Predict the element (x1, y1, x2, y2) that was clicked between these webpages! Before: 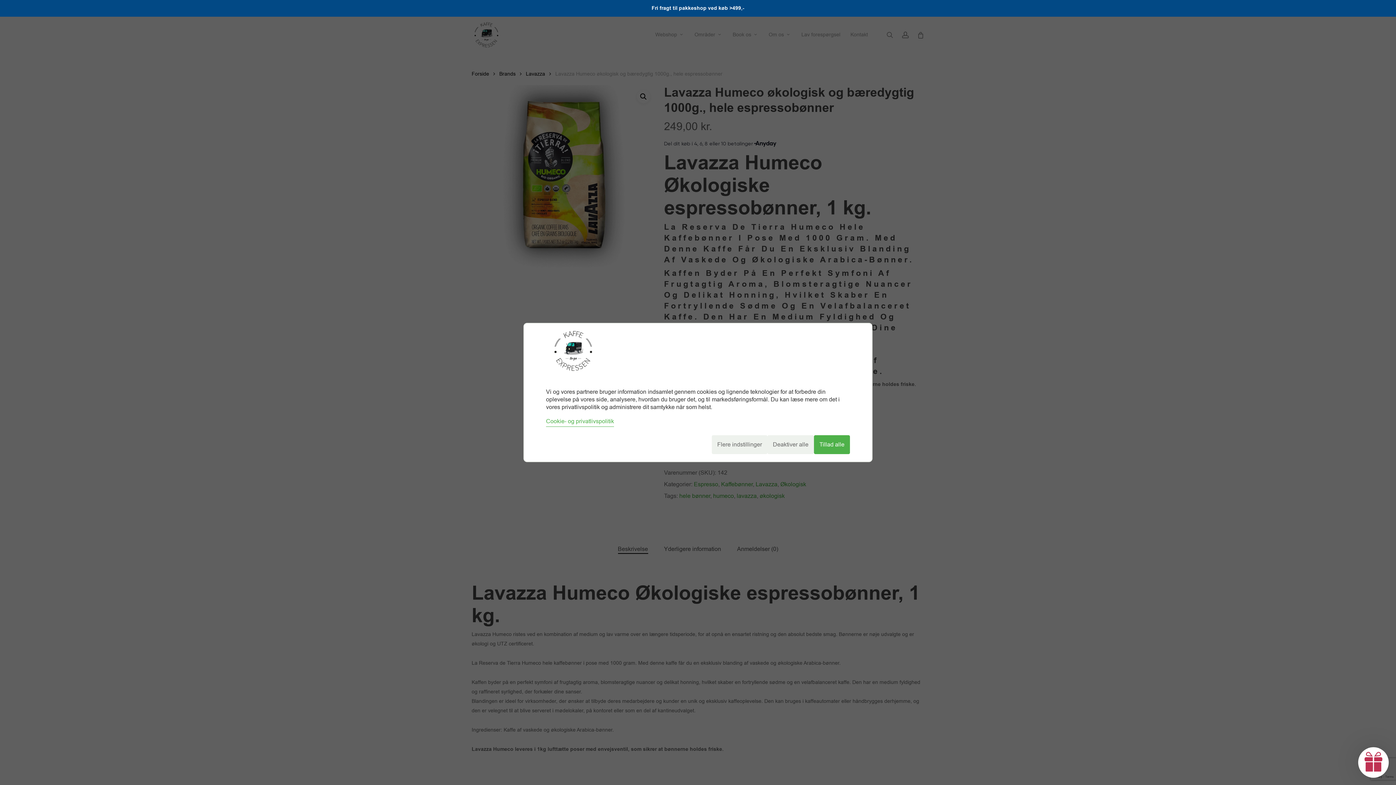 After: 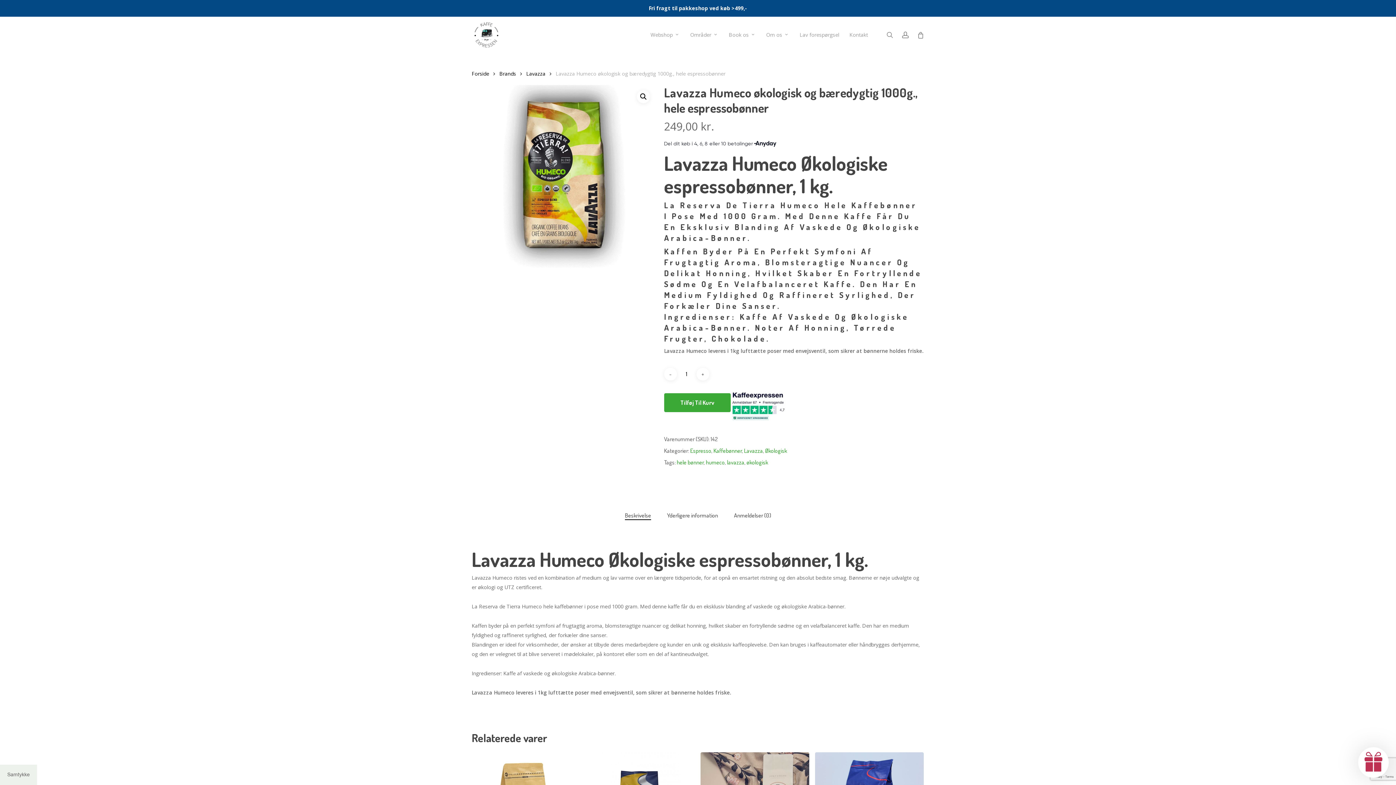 Action: label: Tillad alle bbox: (814, 435, 850, 454)